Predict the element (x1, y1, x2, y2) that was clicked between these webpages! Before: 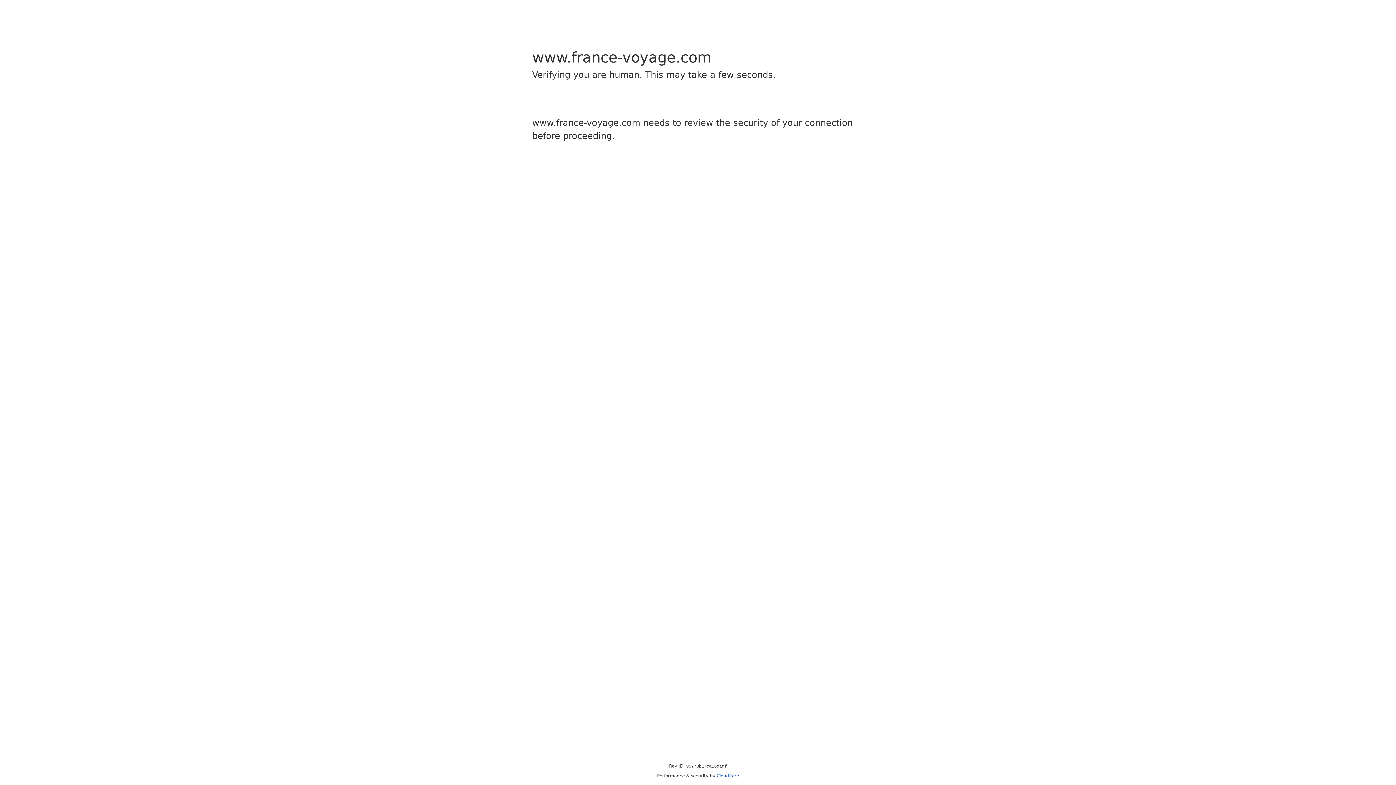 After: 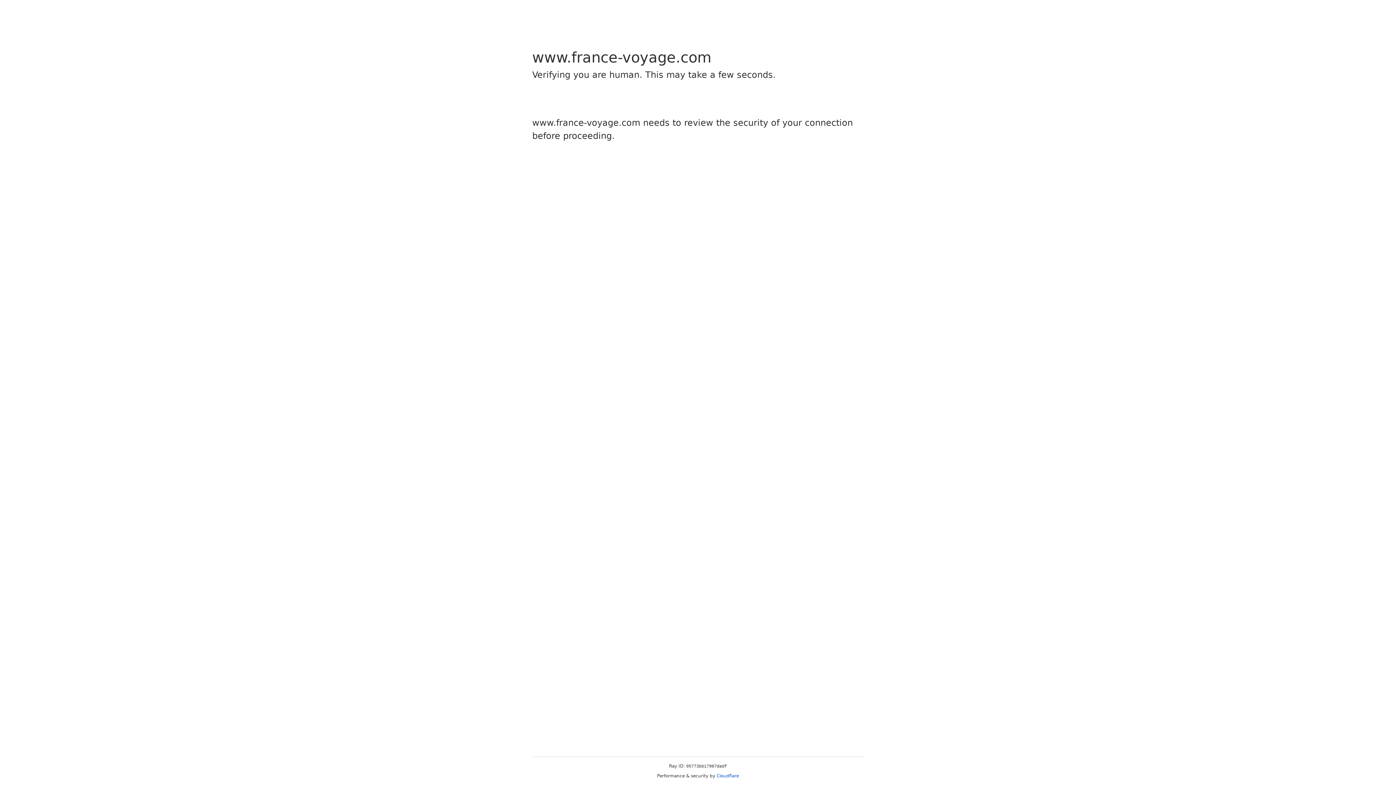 Action: label: Cloudflare bbox: (716, 773, 739, 778)